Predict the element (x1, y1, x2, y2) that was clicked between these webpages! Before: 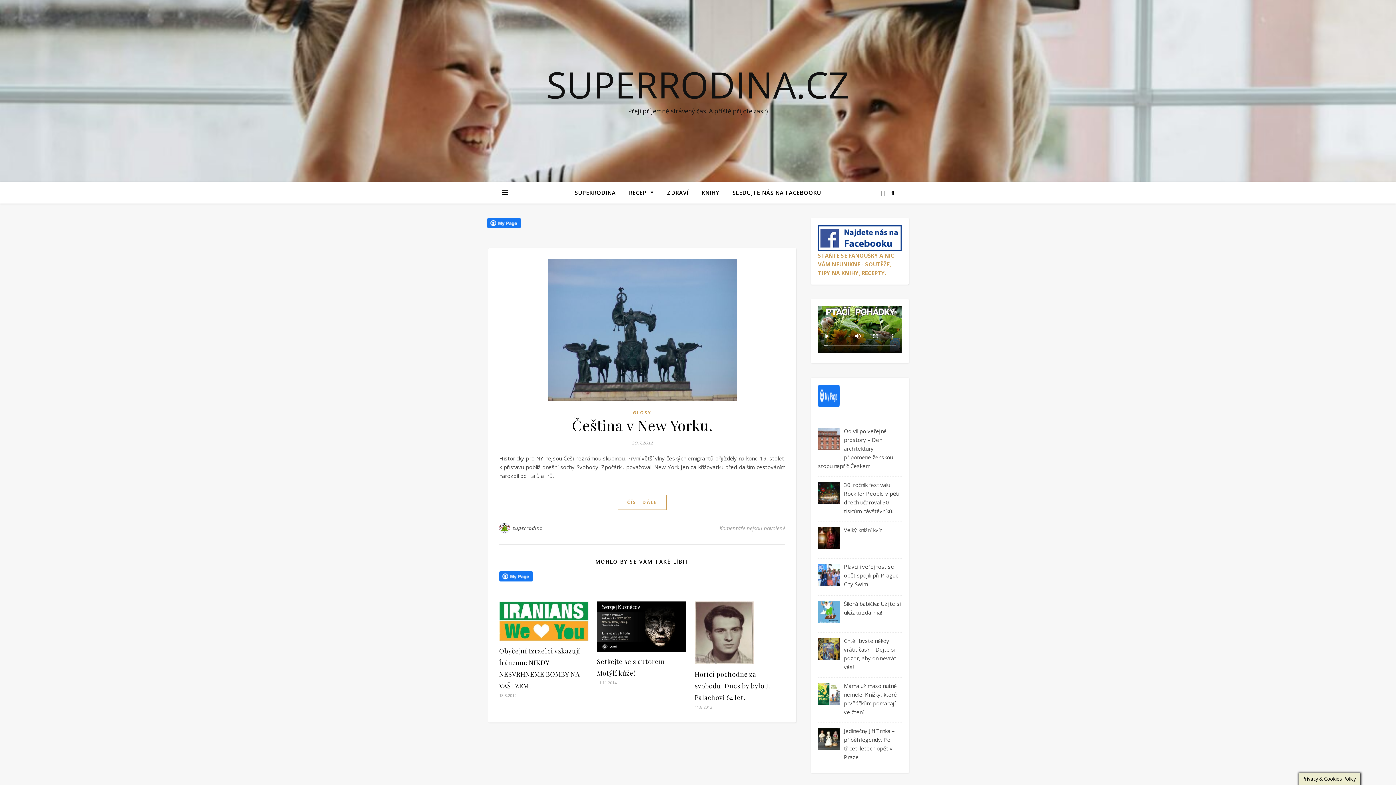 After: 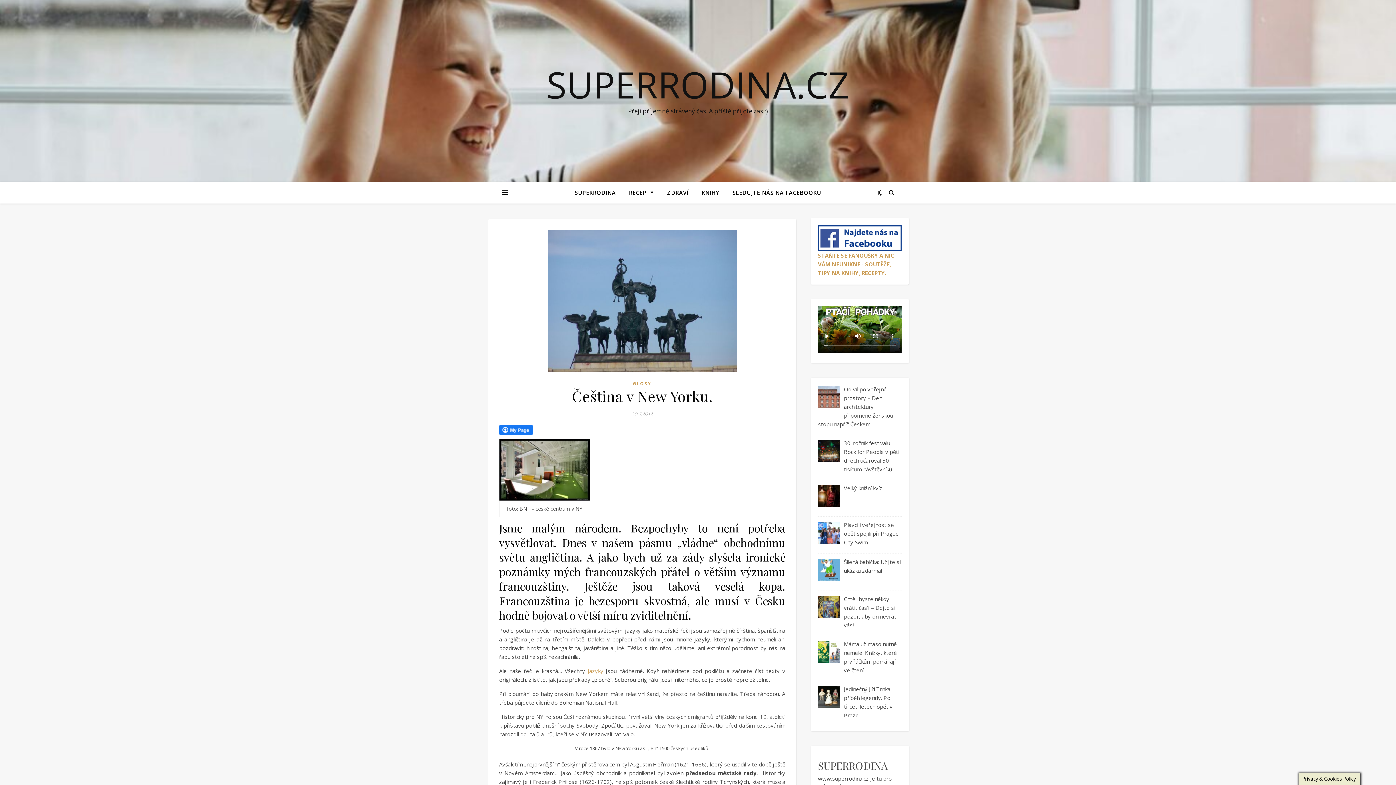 Action: bbox: (572, 415, 712, 434) label: Čeština v New Yorku.